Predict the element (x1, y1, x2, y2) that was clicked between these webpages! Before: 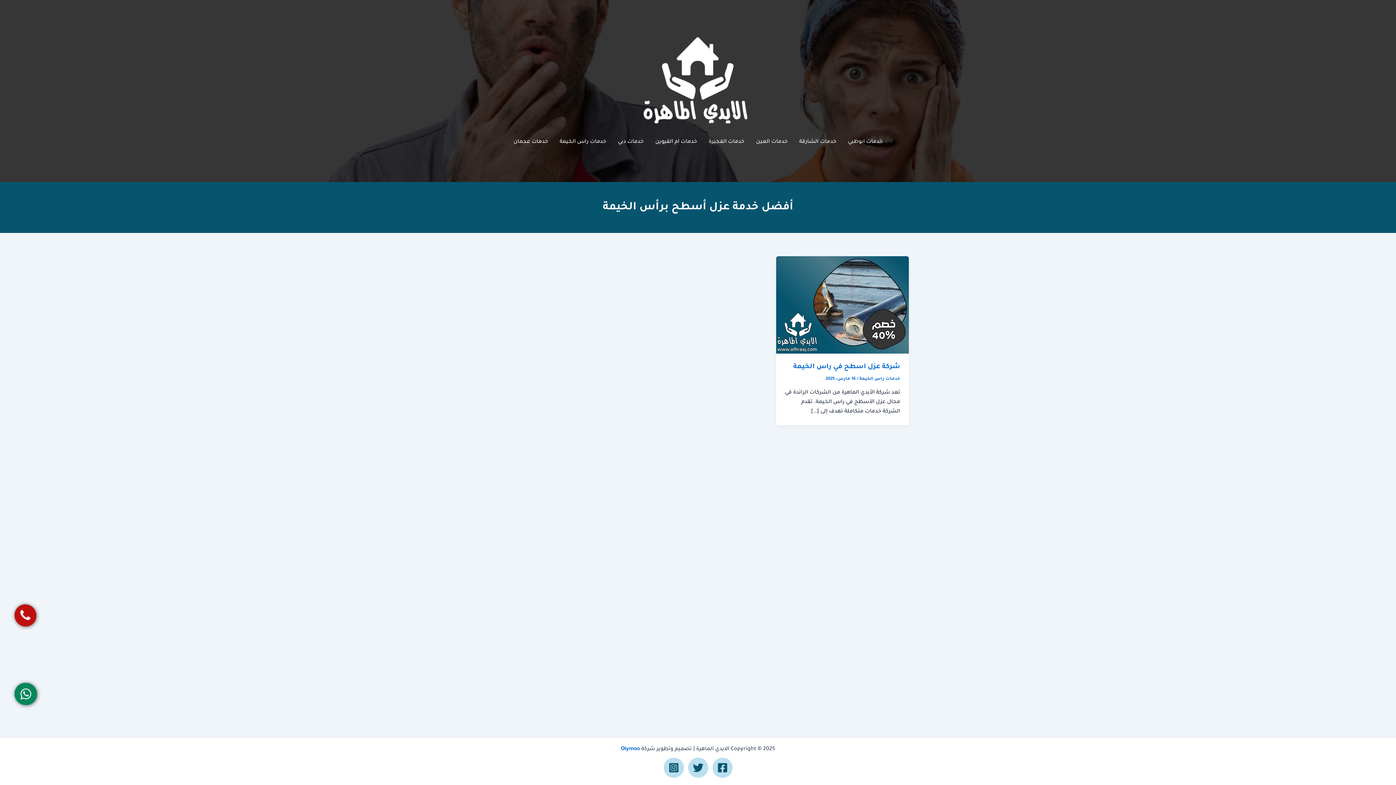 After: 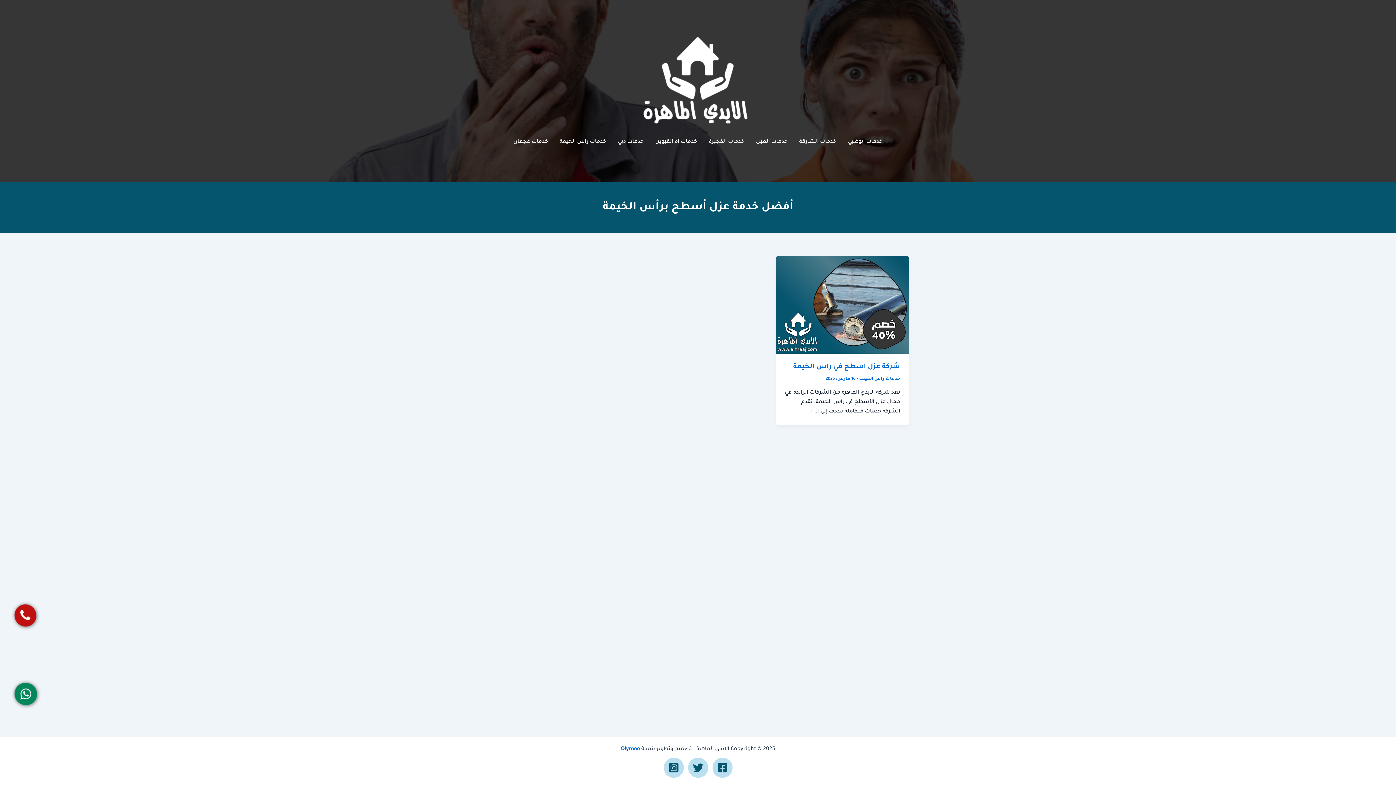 Action: label: Instagram bbox: (663, 758, 683, 778)